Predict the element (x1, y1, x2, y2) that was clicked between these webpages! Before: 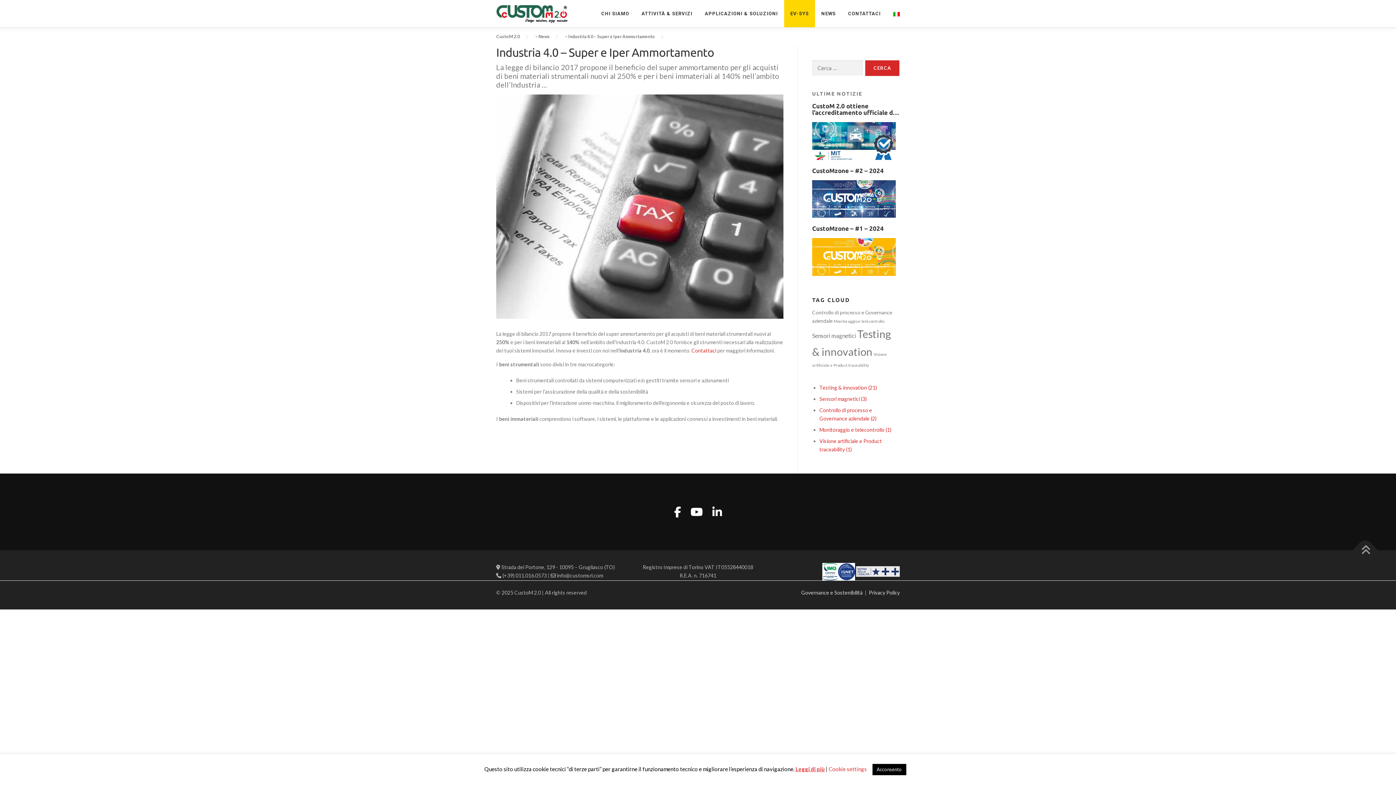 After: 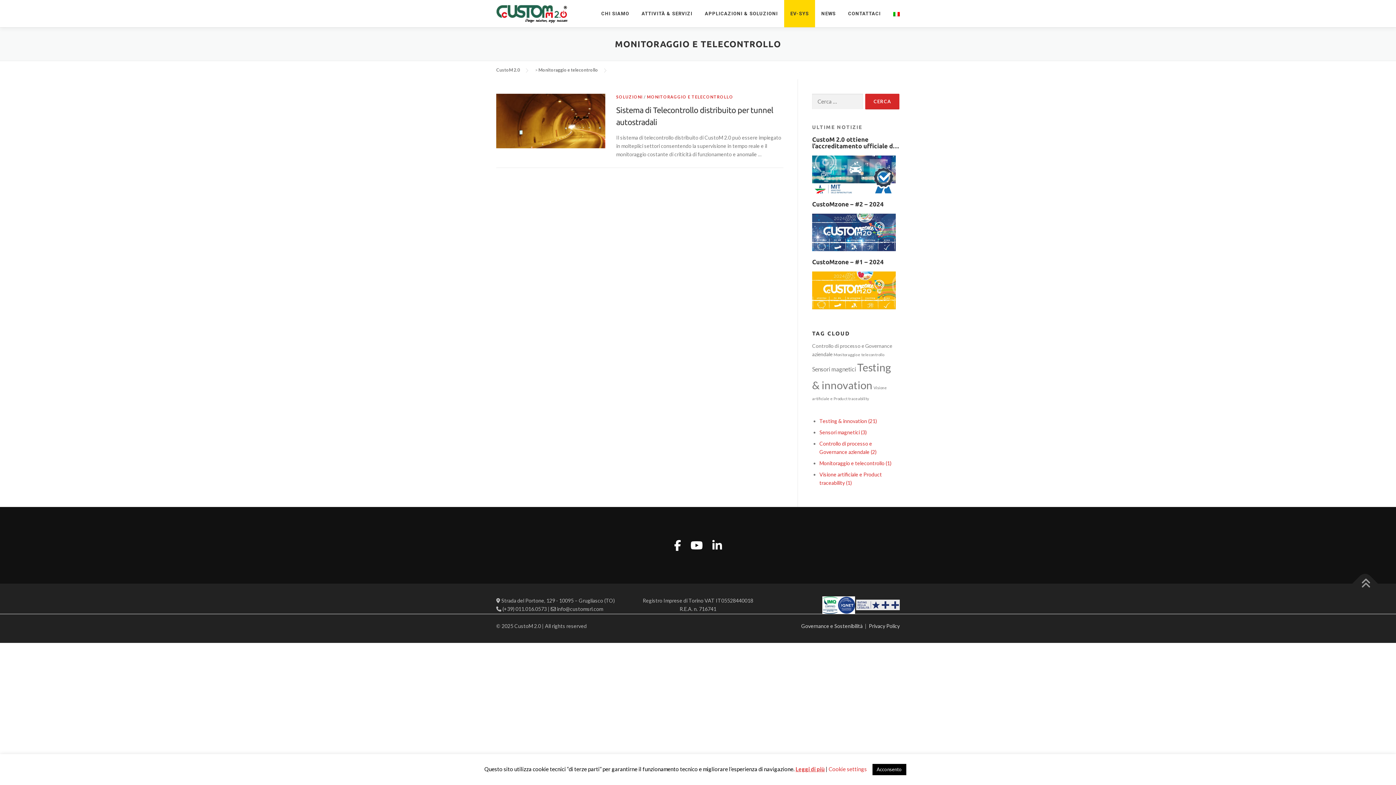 Action: label: Monitoraggio e telecontrollo (1) bbox: (819, 426, 891, 432)